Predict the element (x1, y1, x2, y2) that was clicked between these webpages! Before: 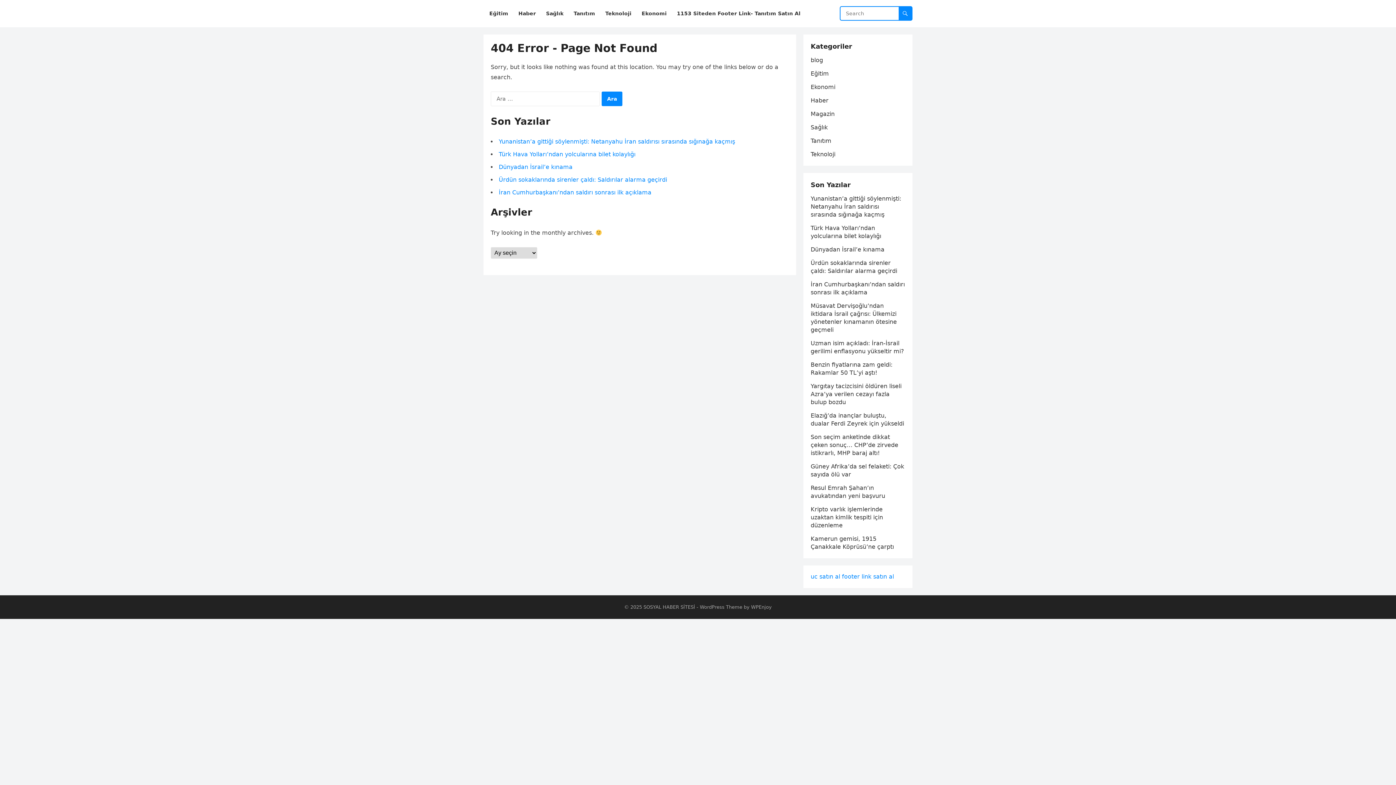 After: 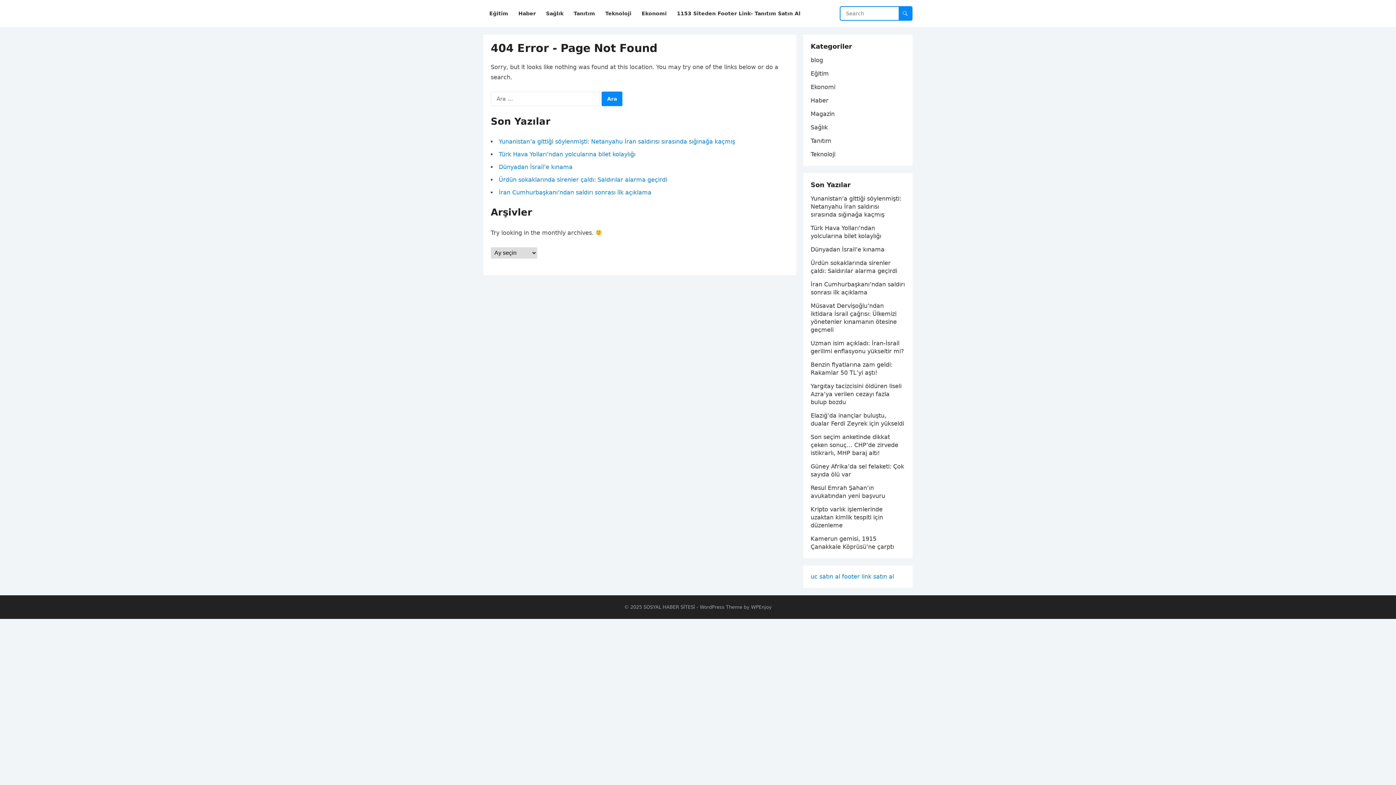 Action: bbox: (842, 573, 894, 580) label: footer link satın al